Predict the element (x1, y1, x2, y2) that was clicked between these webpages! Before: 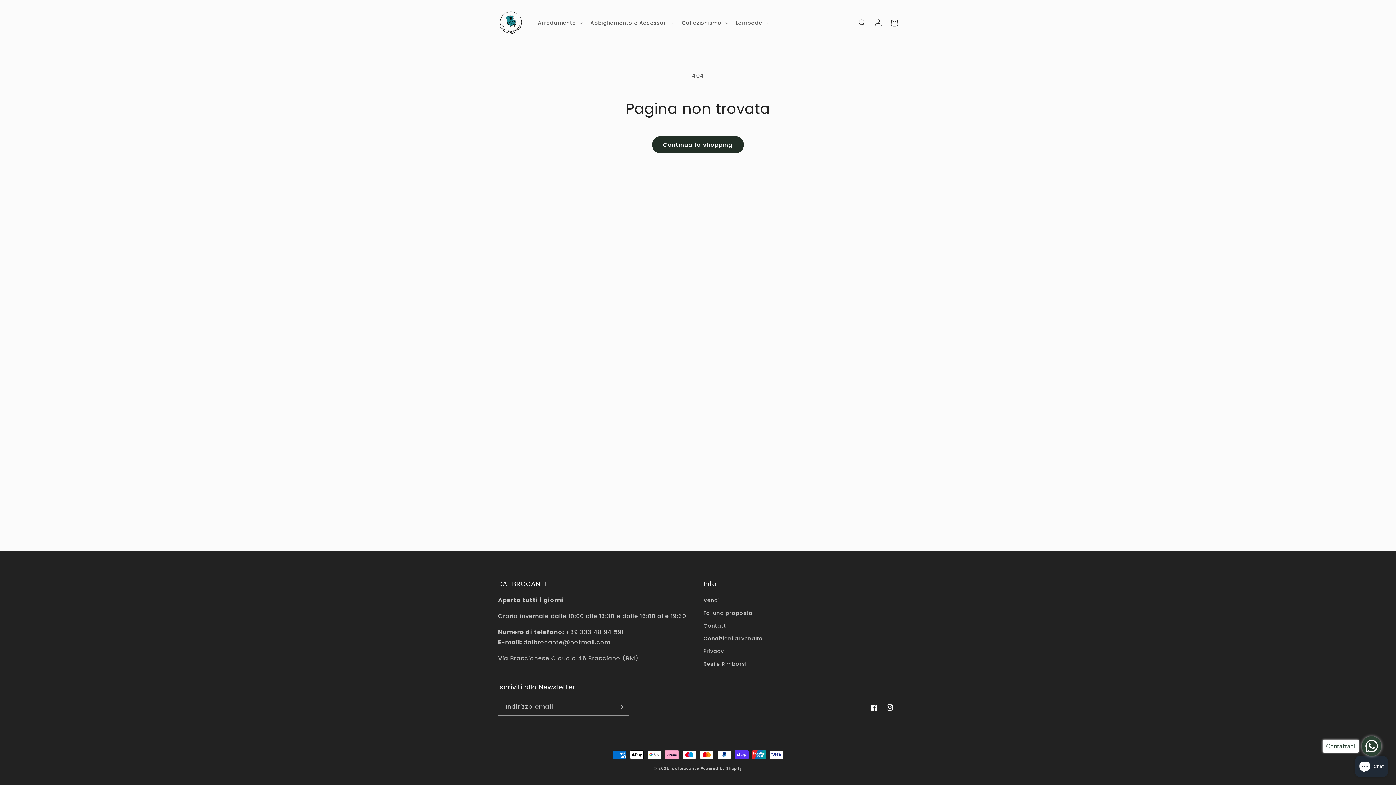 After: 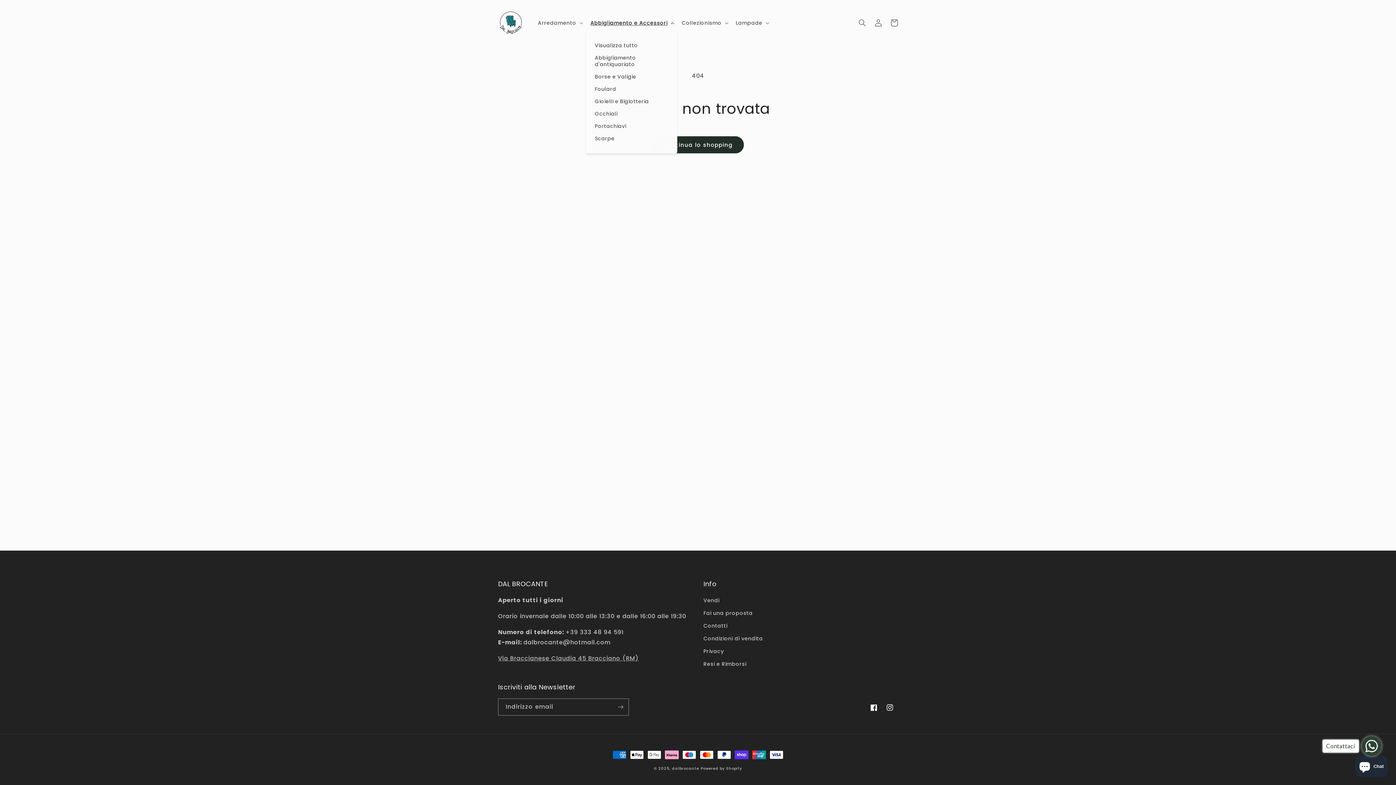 Action: label: Abbigliamento e Accessori bbox: (586, 15, 677, 30)